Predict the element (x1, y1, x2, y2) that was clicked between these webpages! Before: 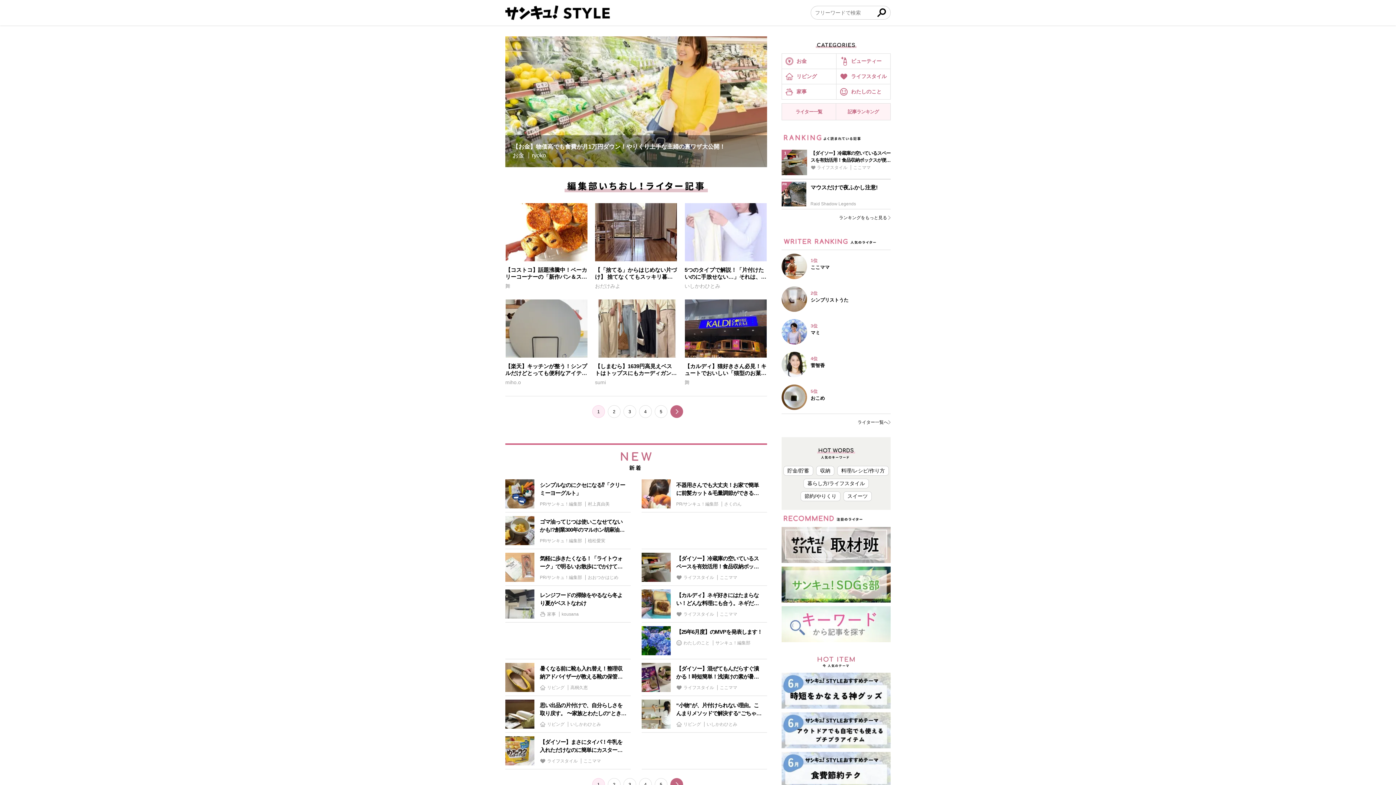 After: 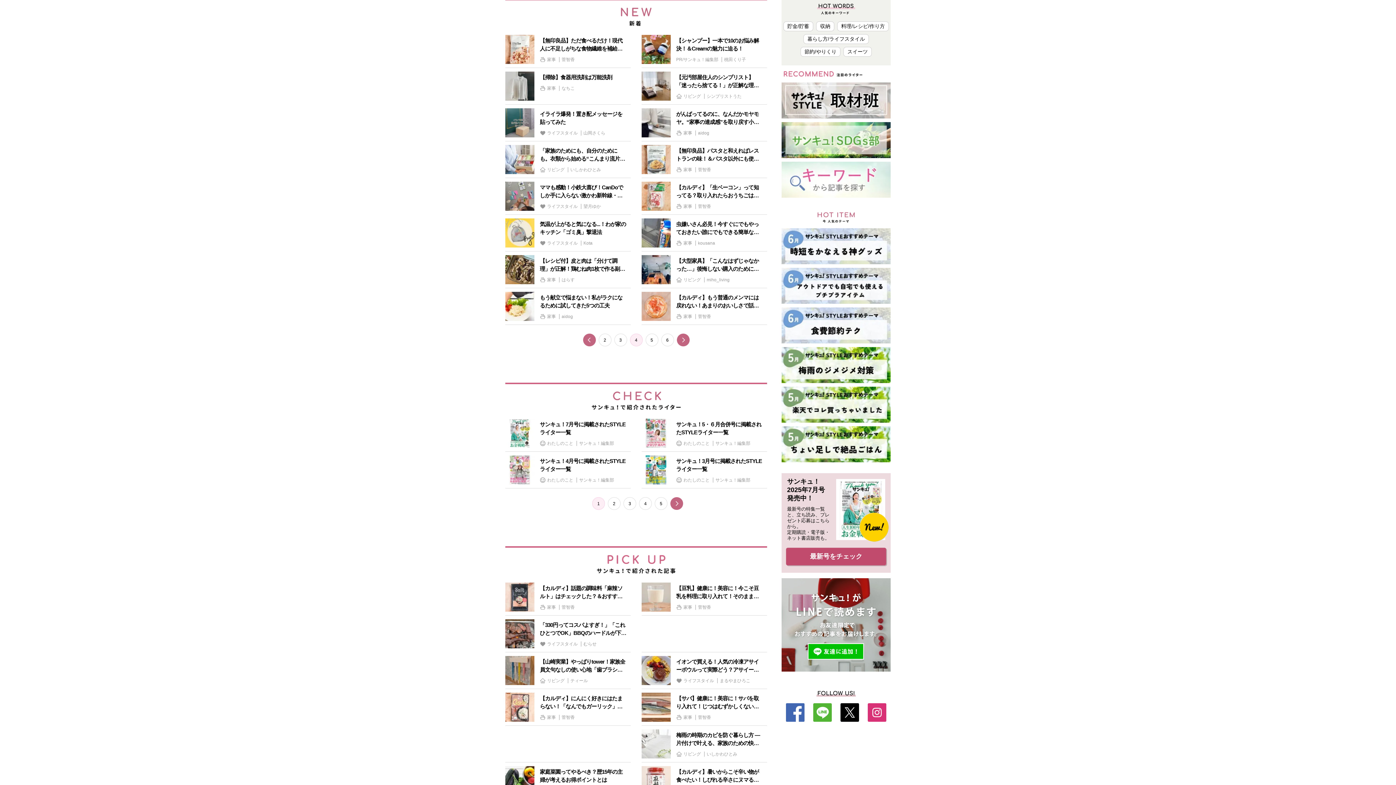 Action: label: 4 bbox: (639, 778, 652, 791)